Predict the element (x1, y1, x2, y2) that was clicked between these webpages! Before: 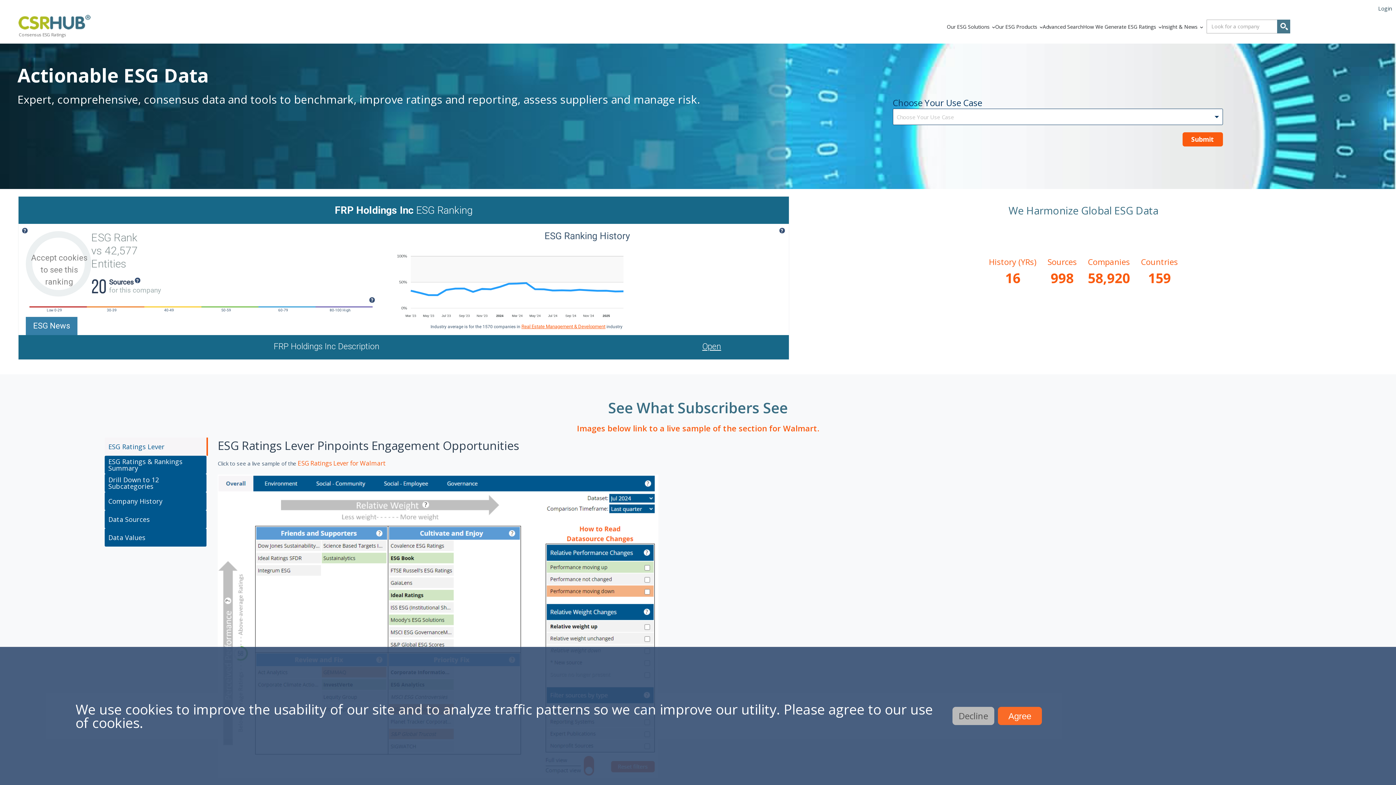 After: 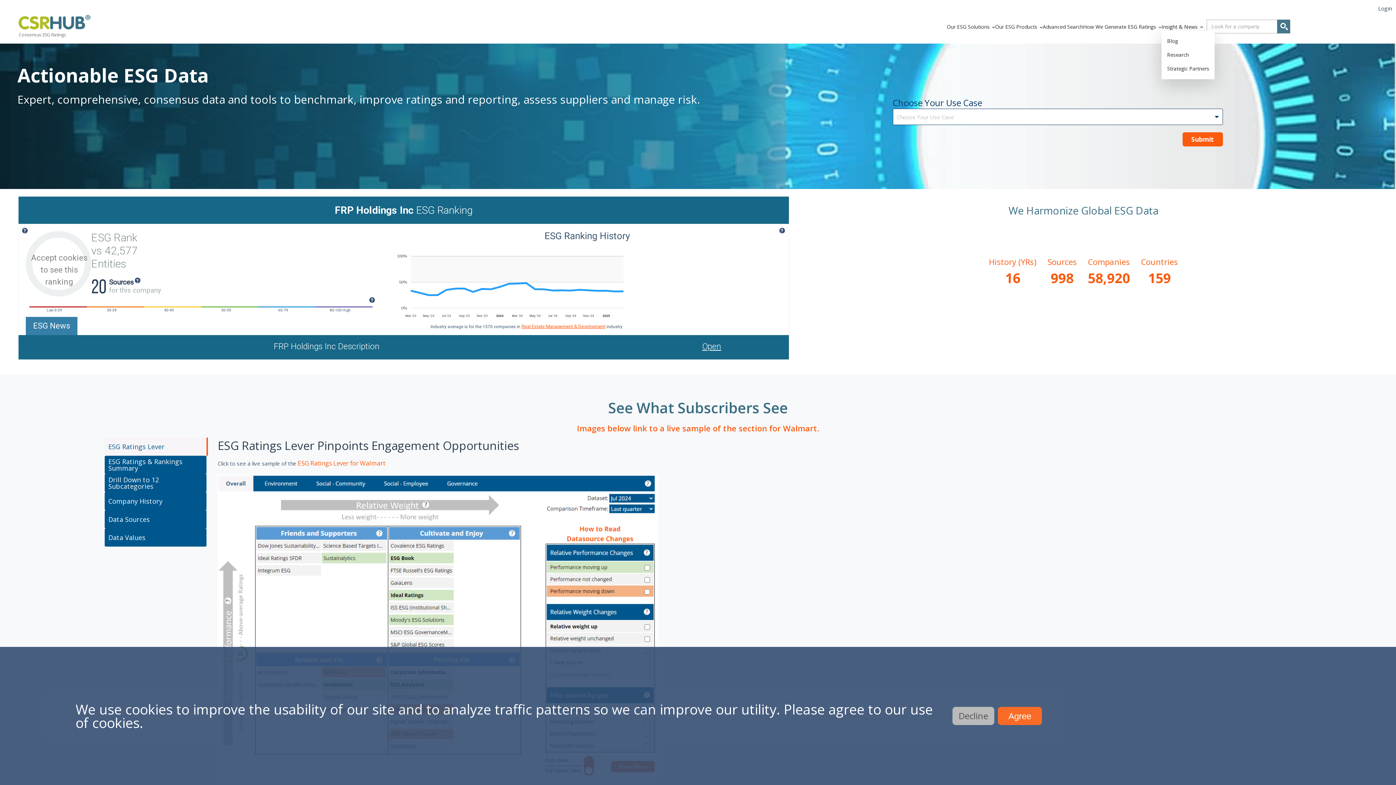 Action: bbox: (1161, 15, 1197, 37) label: Insight & News